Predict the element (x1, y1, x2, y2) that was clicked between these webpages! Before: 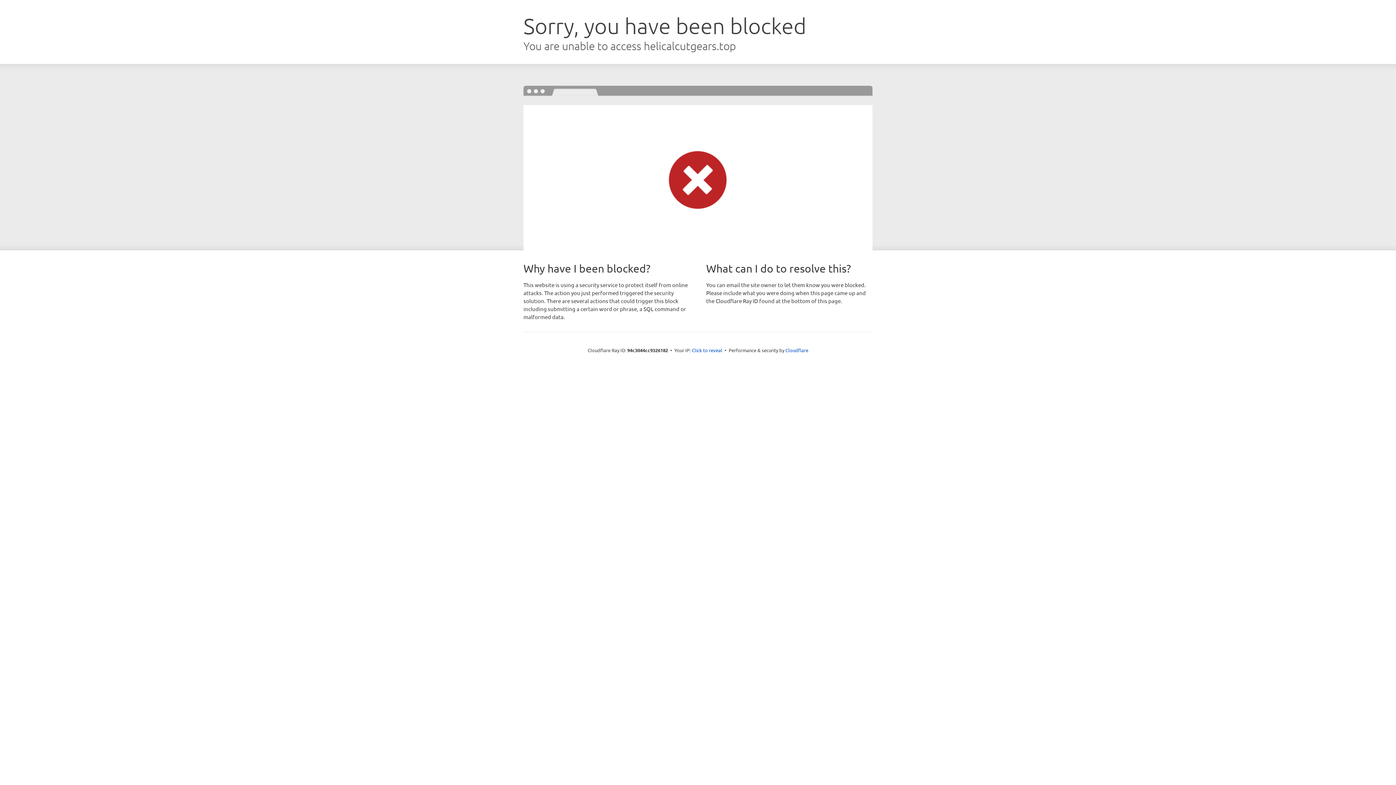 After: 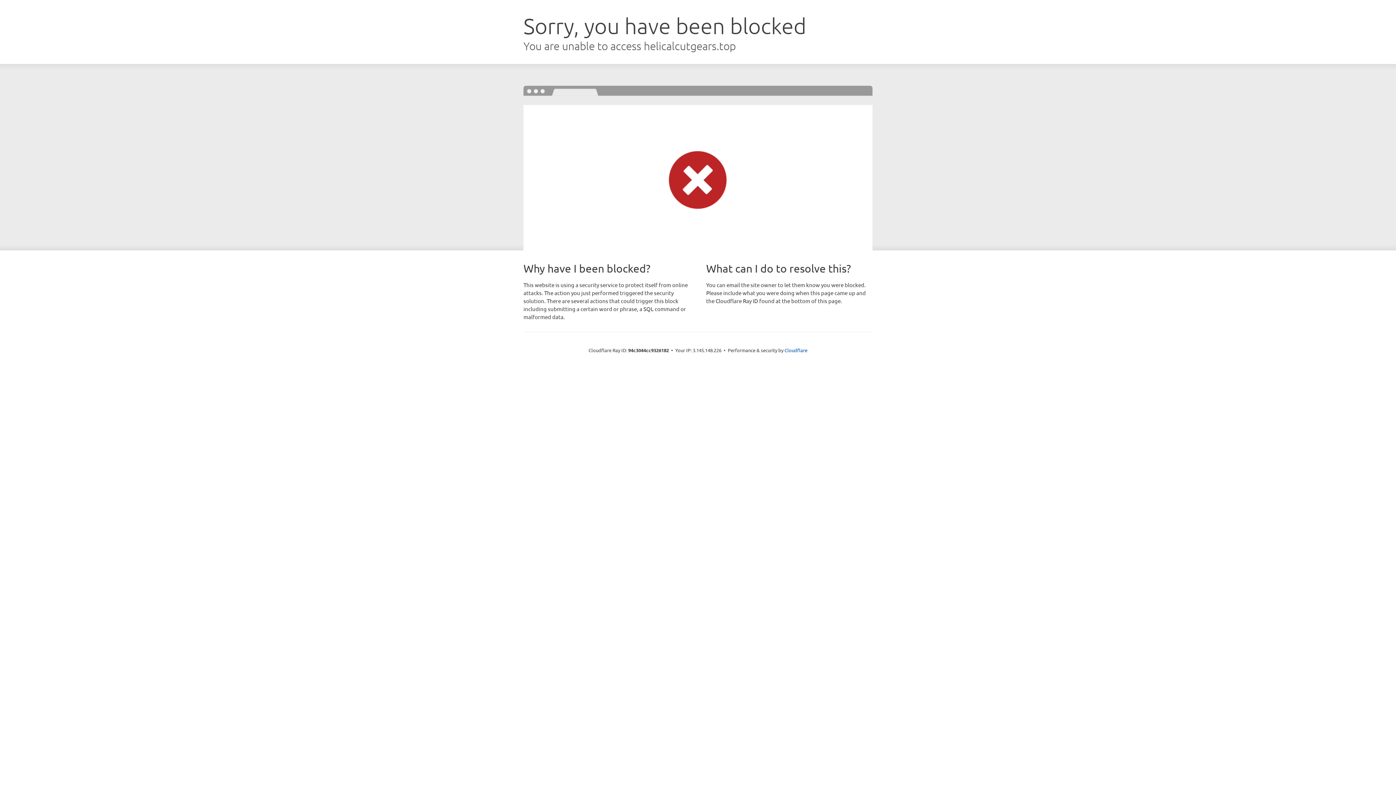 Action: label: Click to reveal bbox: (692, 346, 722, 353)